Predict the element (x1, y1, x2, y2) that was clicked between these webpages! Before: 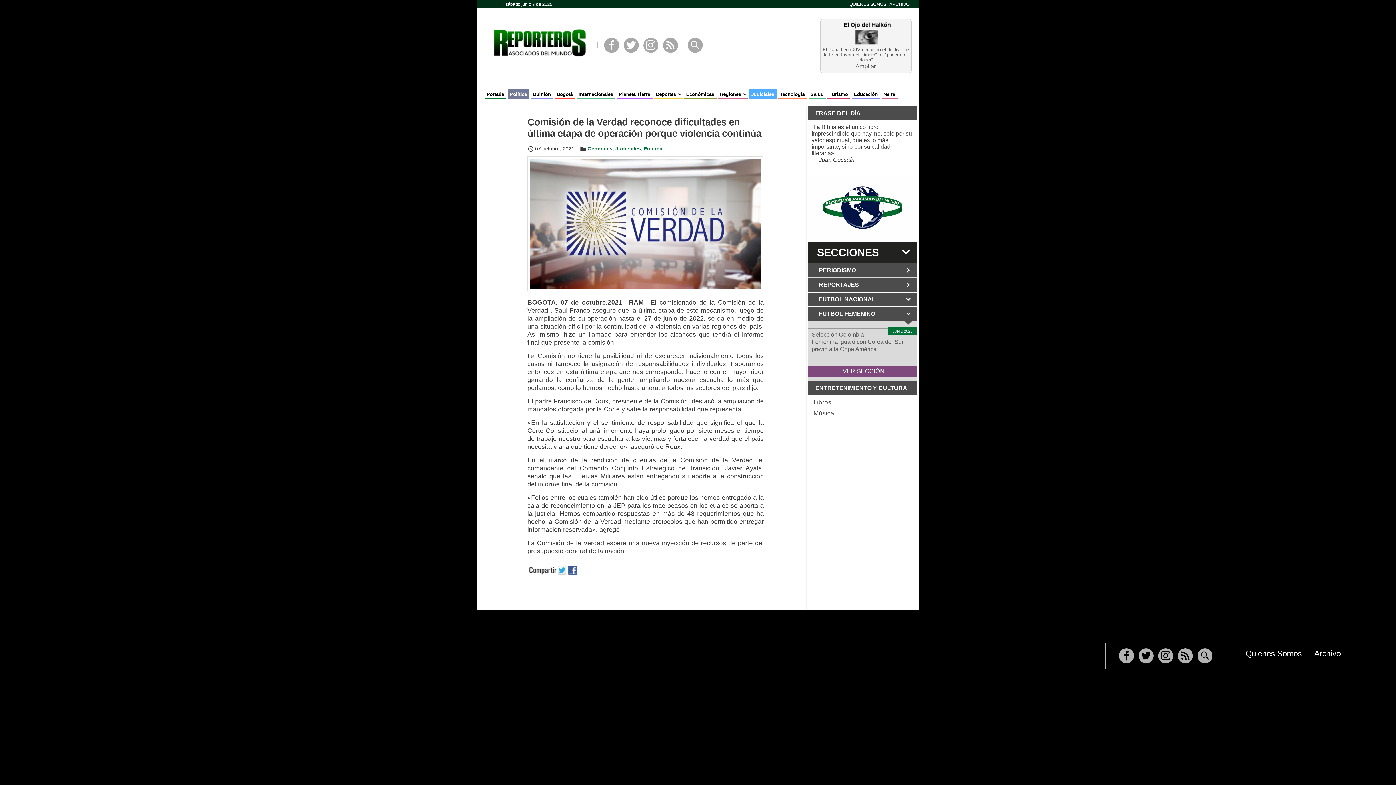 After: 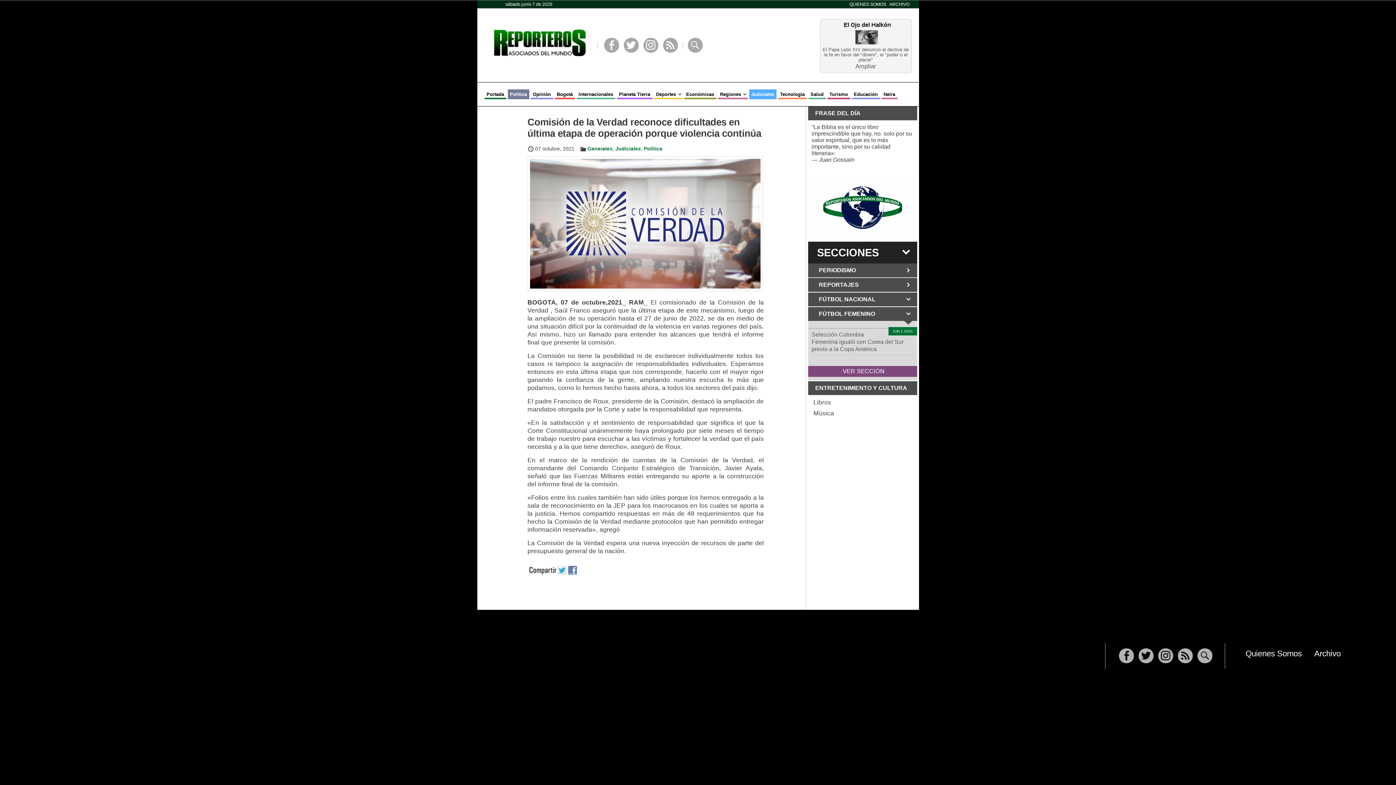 Action: bbox: (568, 569, 578, 576)